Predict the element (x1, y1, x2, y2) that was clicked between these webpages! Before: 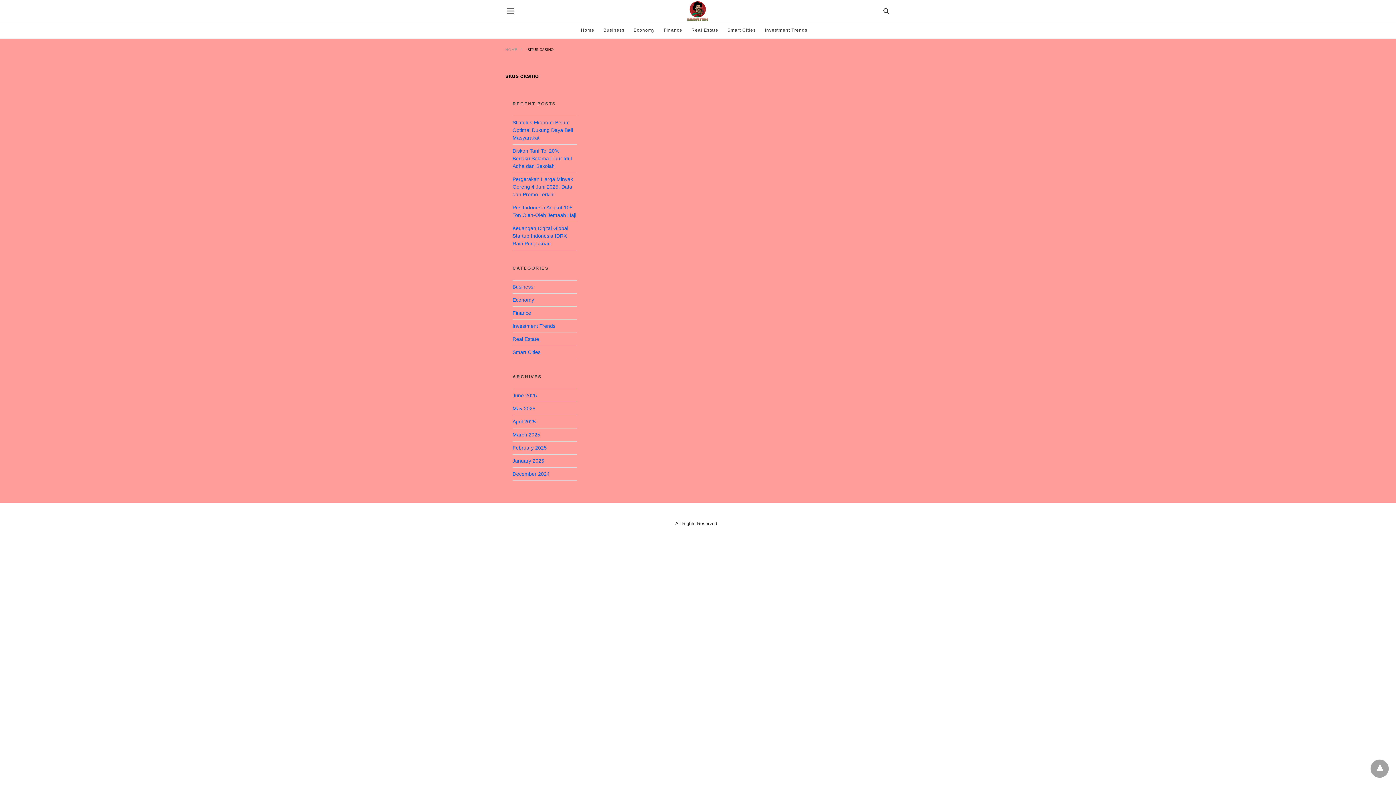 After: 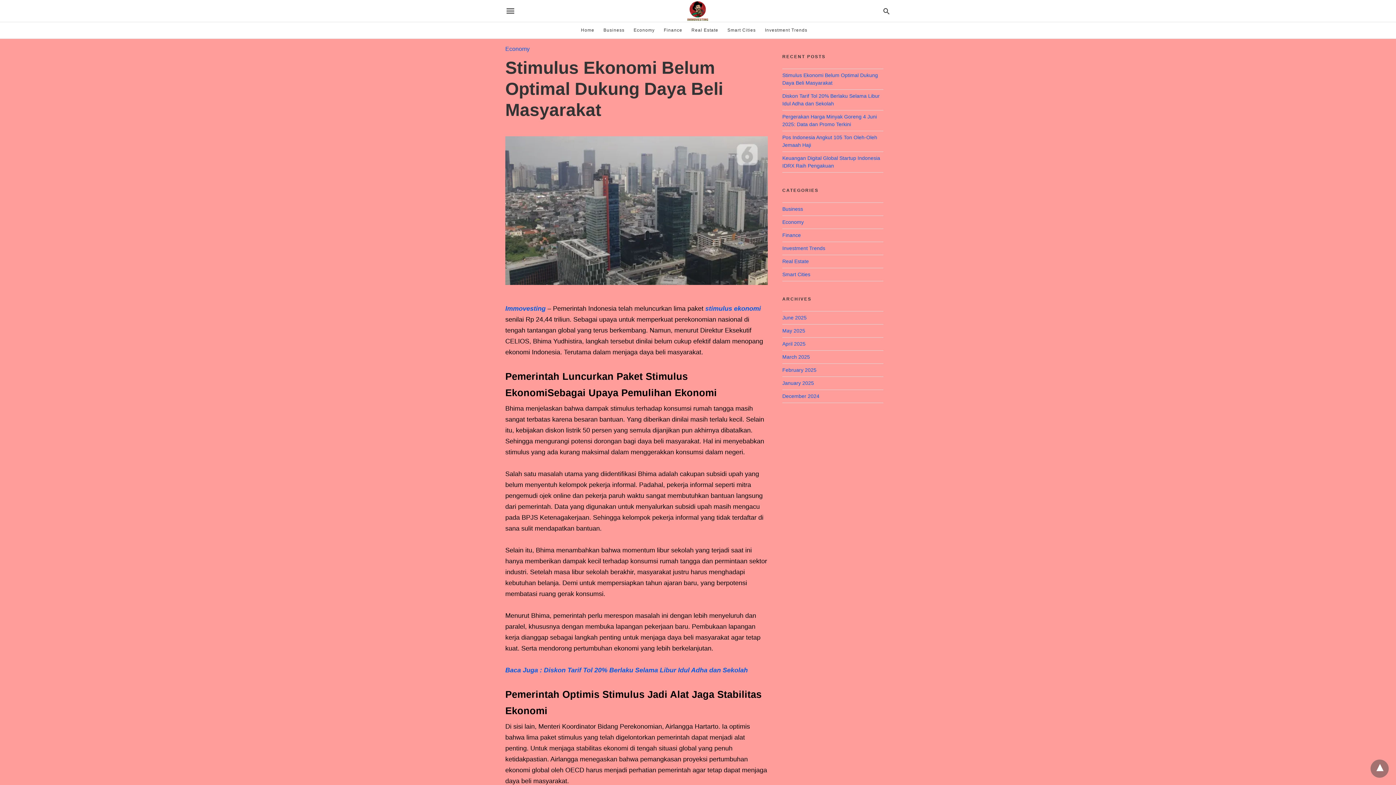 Action: label: Stimulus Ekonomi Belum Optimal Dukung Daya Beli Masyarakat bbox: (512, 119, 573, 140)